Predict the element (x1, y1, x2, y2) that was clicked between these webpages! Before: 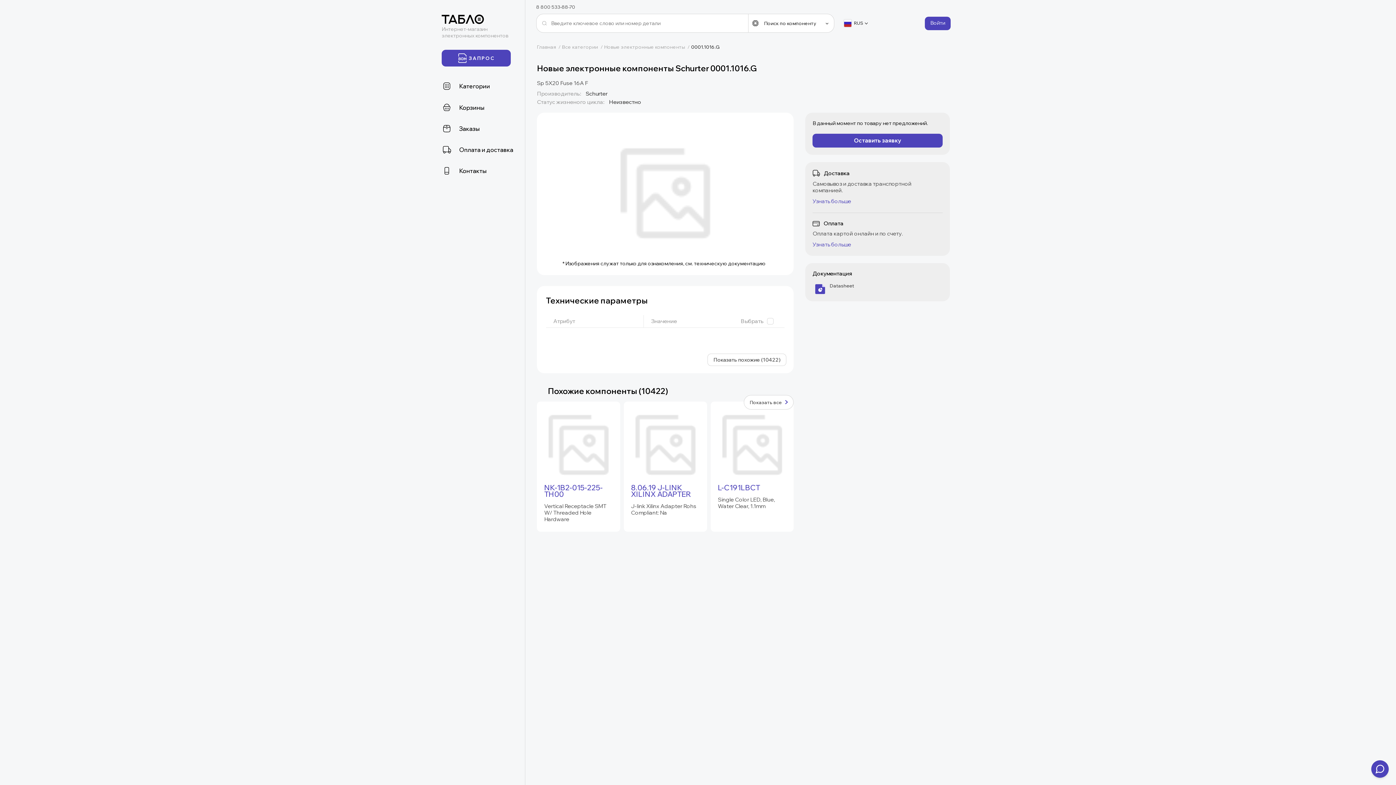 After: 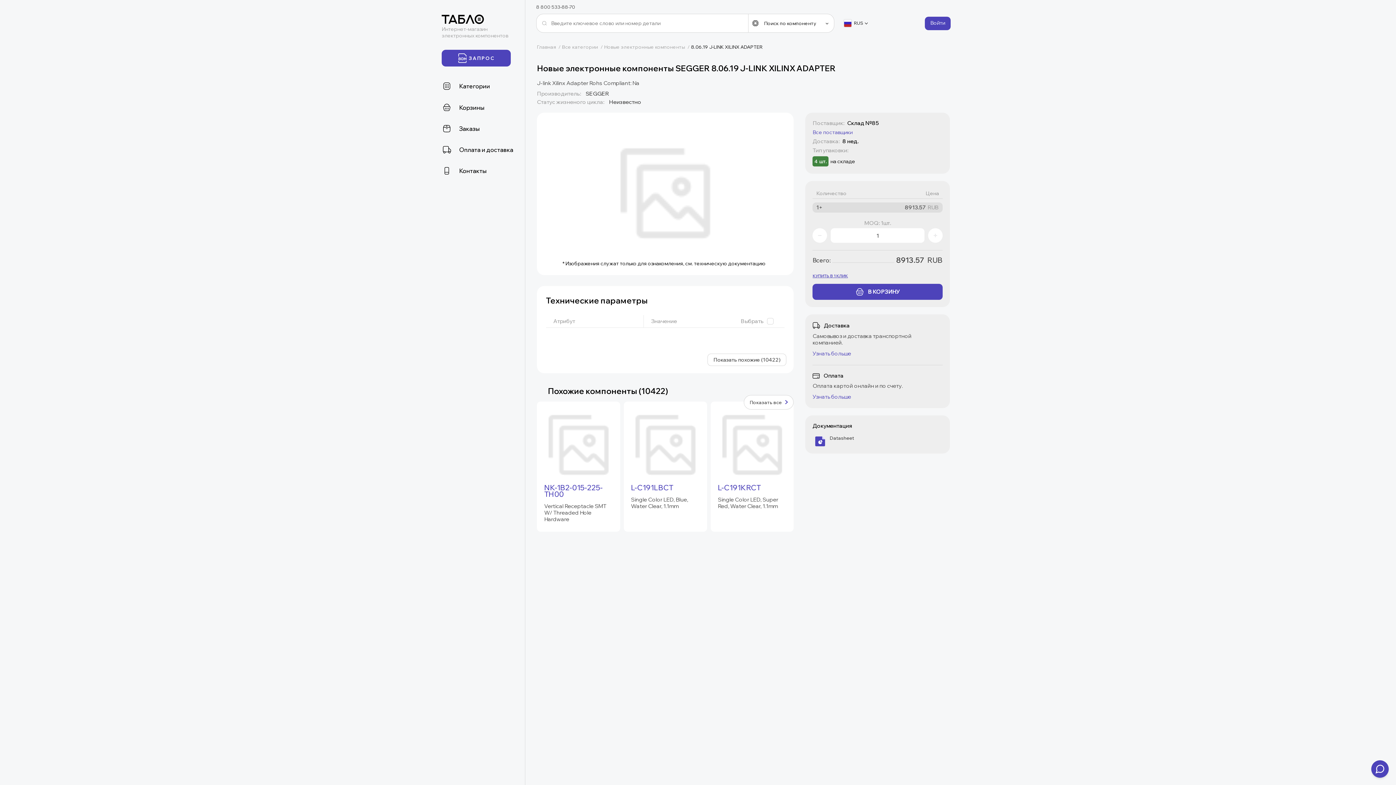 Action: label: 8.06.19 J-LINK XILINX ADAPTER bbox: (631, 484, 699, 497)